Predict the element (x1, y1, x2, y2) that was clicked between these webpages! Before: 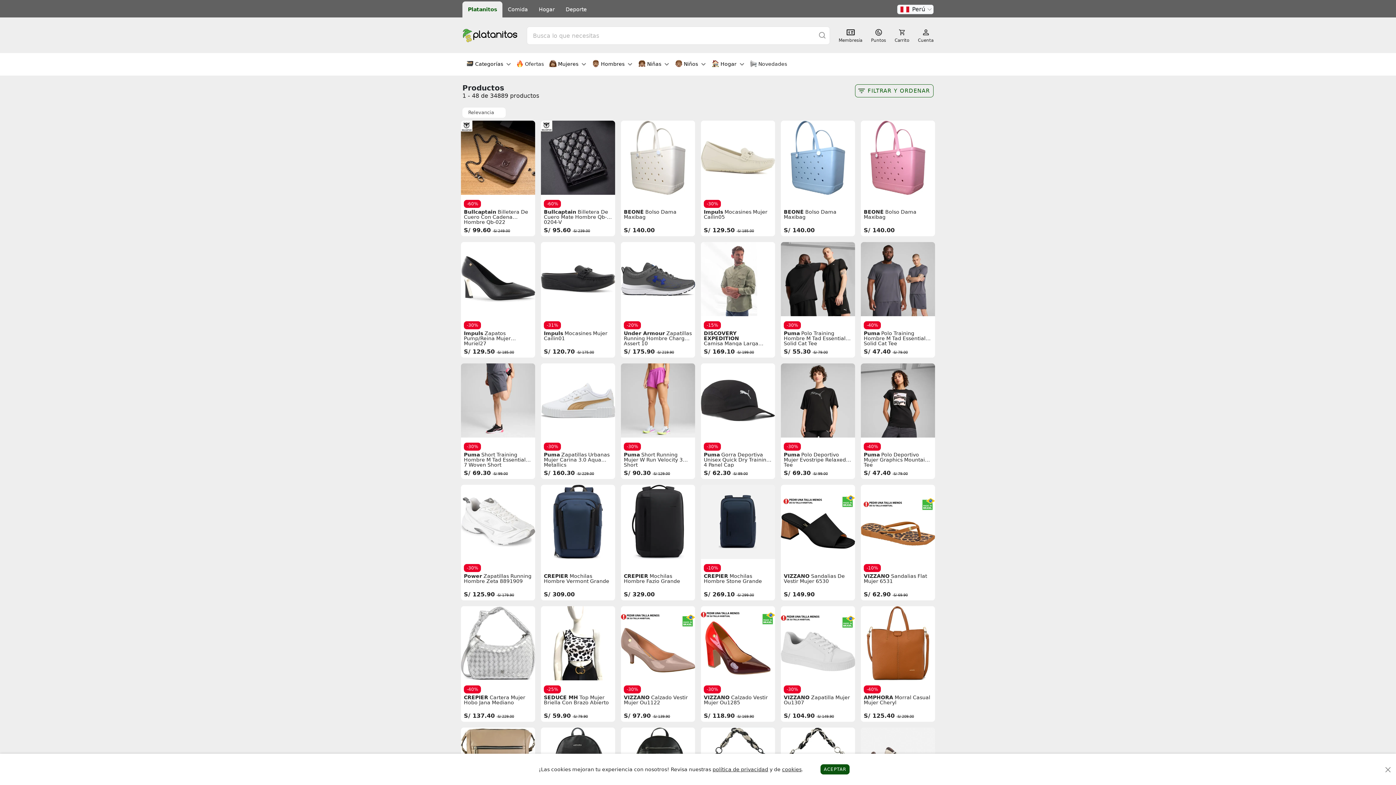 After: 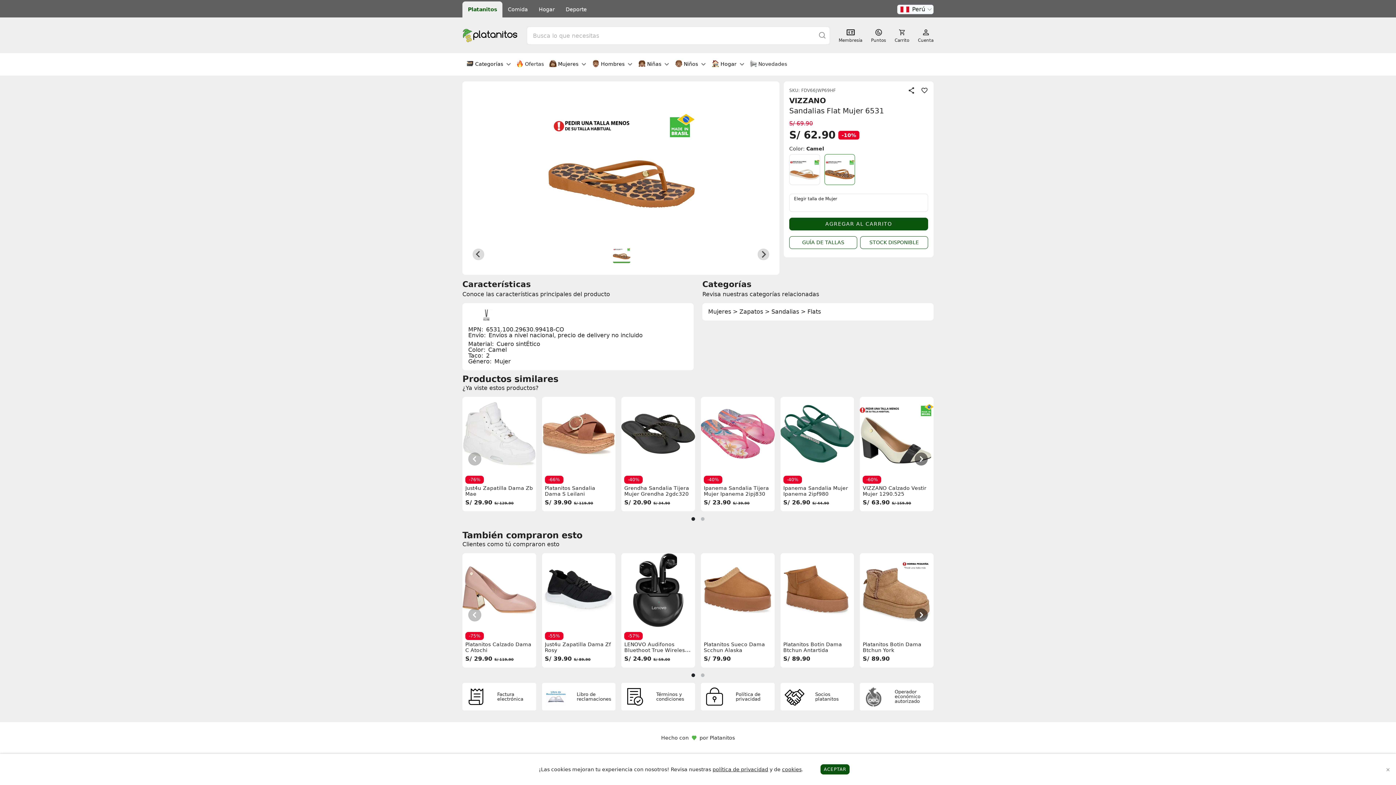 Action: bbox: (861, 485, 935, 600) label: -10%

VIZZANO Sandalias Flat Mujer 6531

S/ 62.90 S/ 69.90